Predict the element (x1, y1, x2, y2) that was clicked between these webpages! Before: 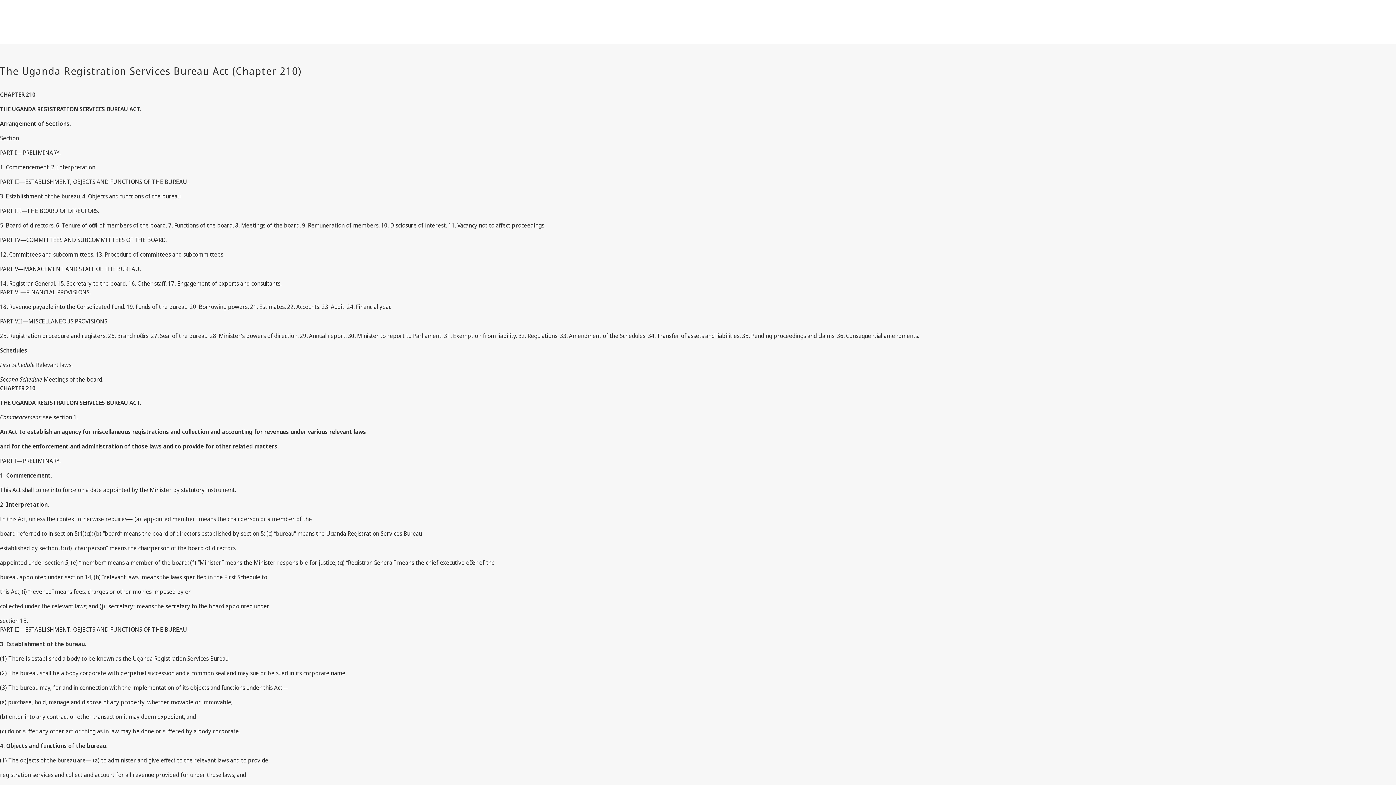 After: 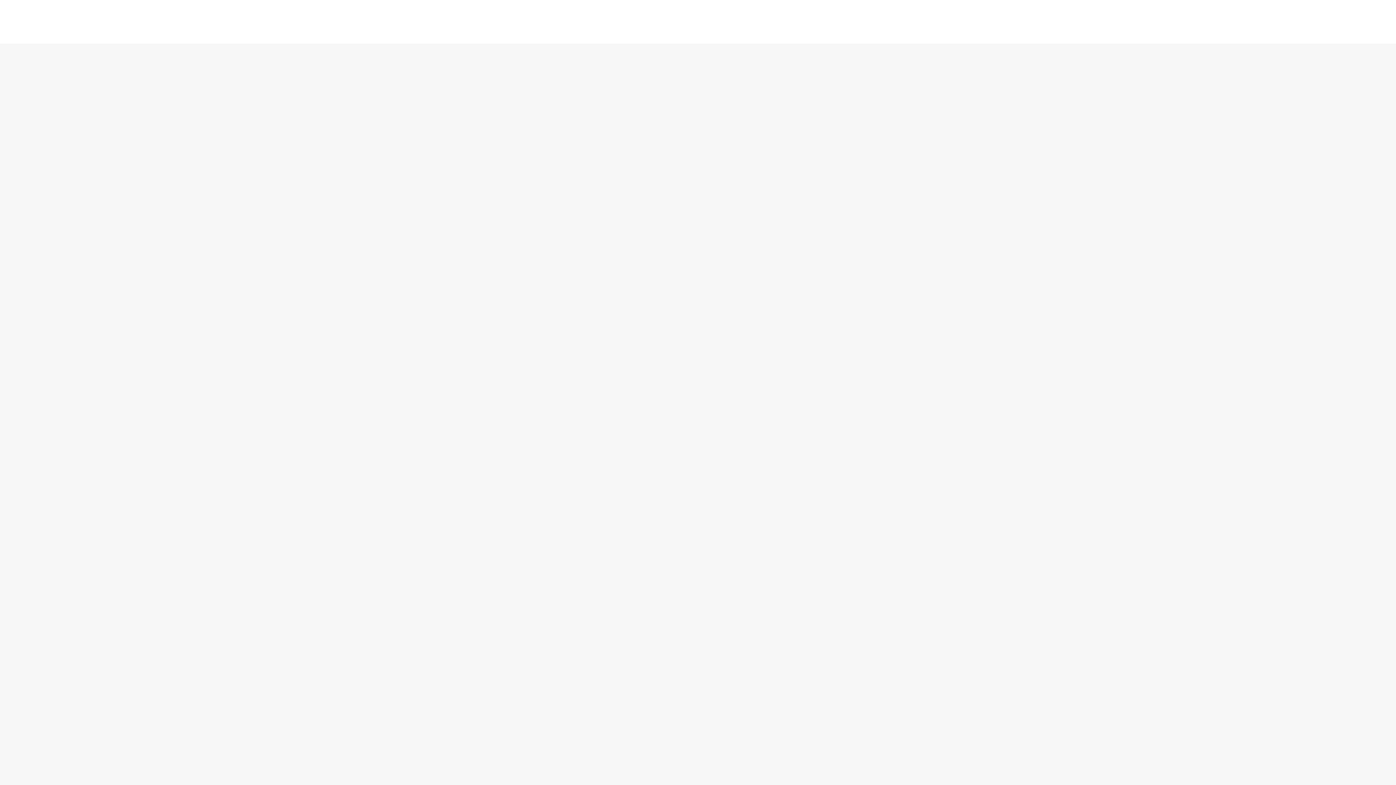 Action: bbox: (66, 48, 108, 65) label: Judgments